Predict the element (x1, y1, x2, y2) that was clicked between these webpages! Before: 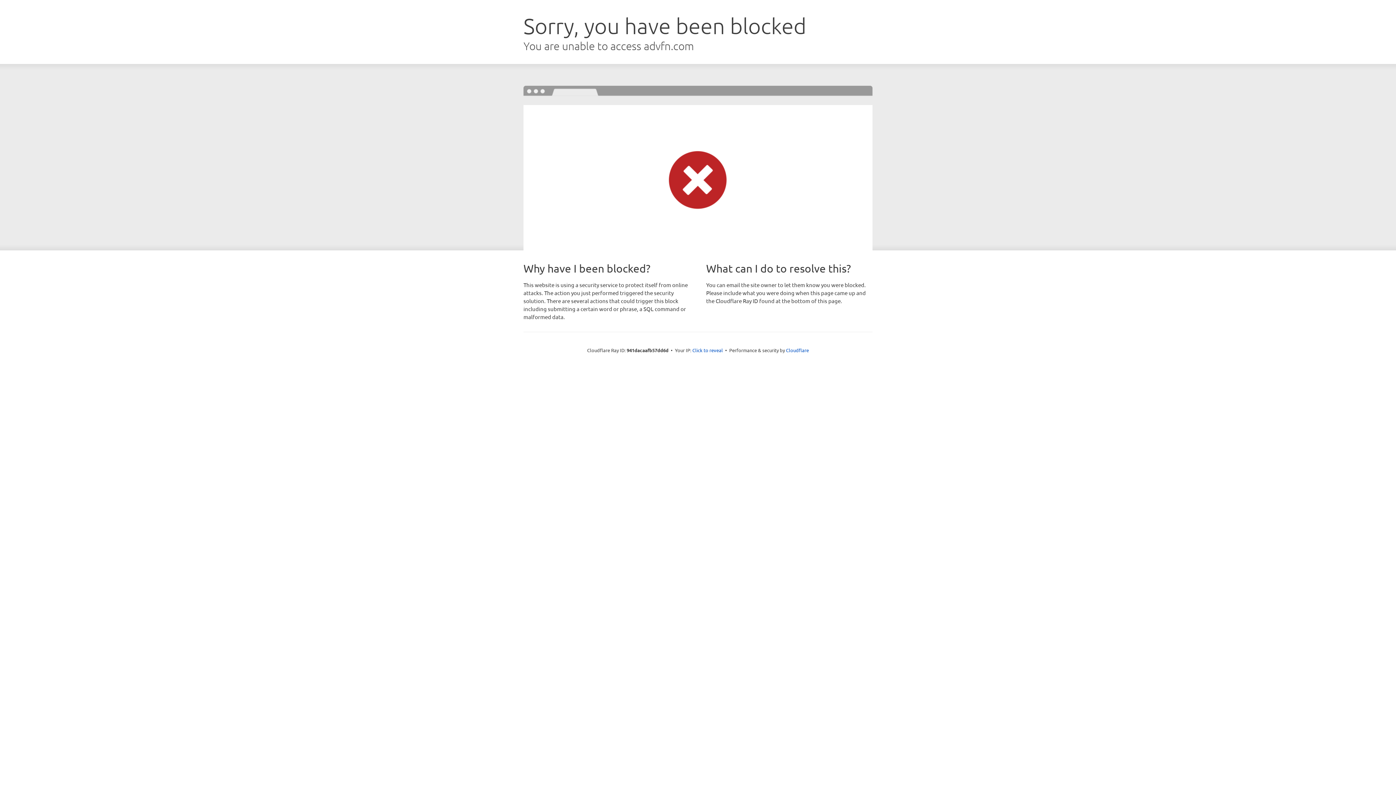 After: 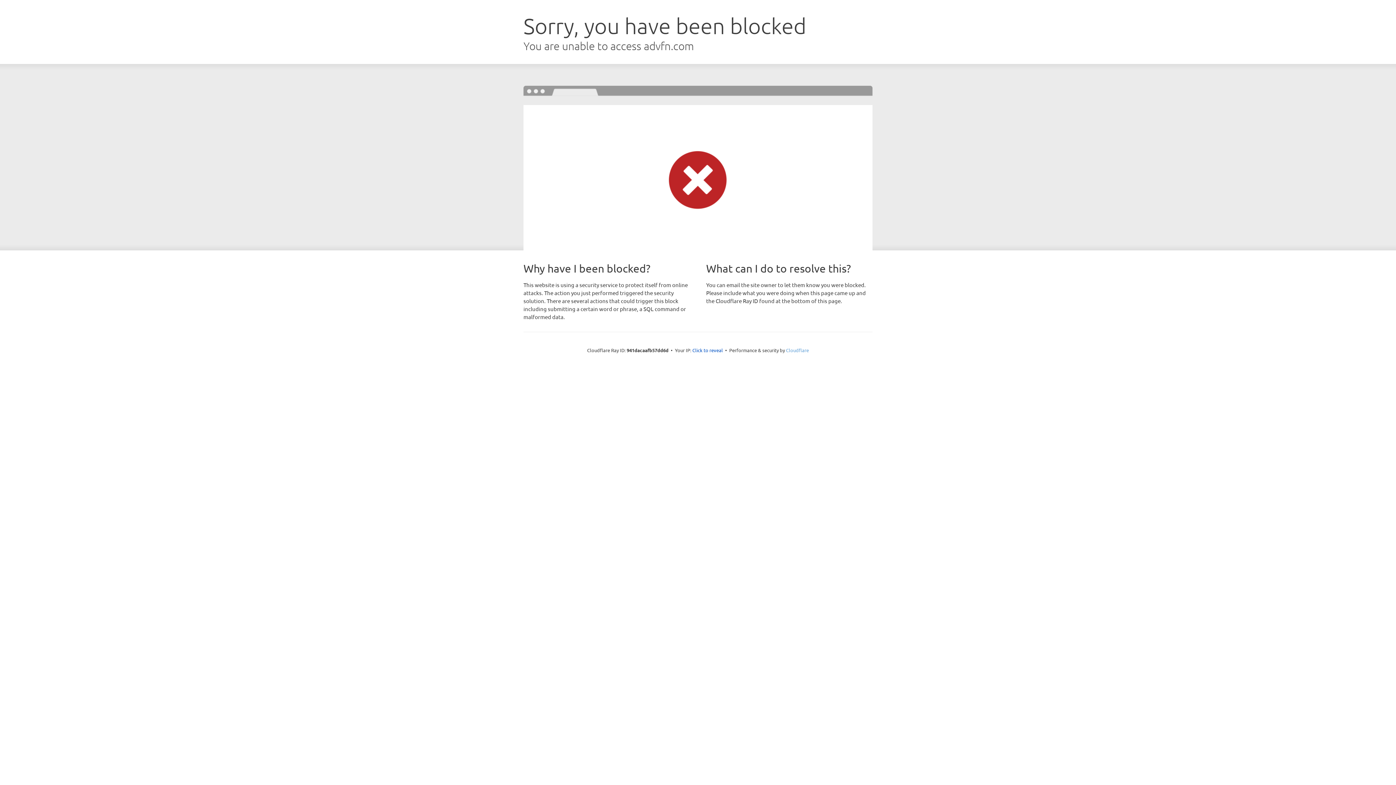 Action: label: Cloudflare bbox: (786, 347, 809, 353)